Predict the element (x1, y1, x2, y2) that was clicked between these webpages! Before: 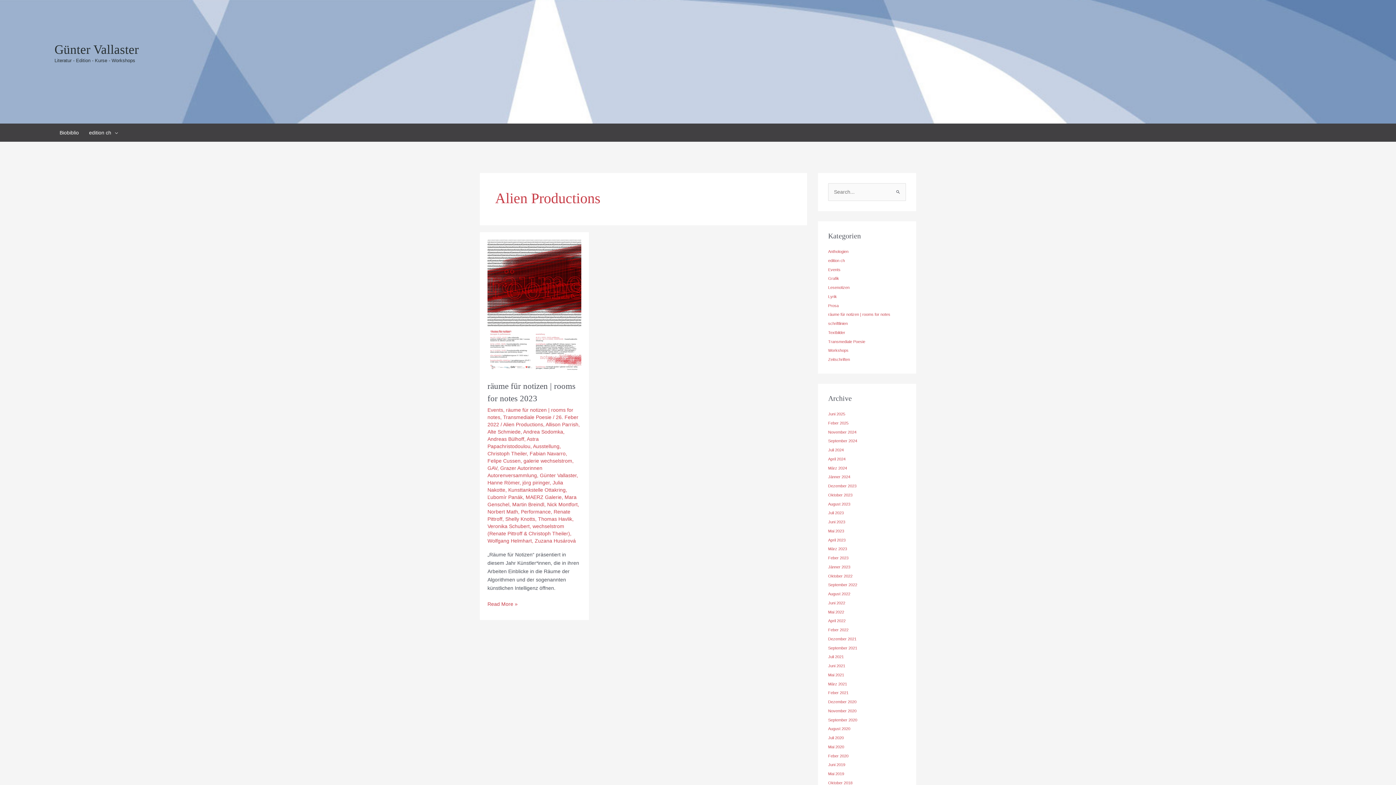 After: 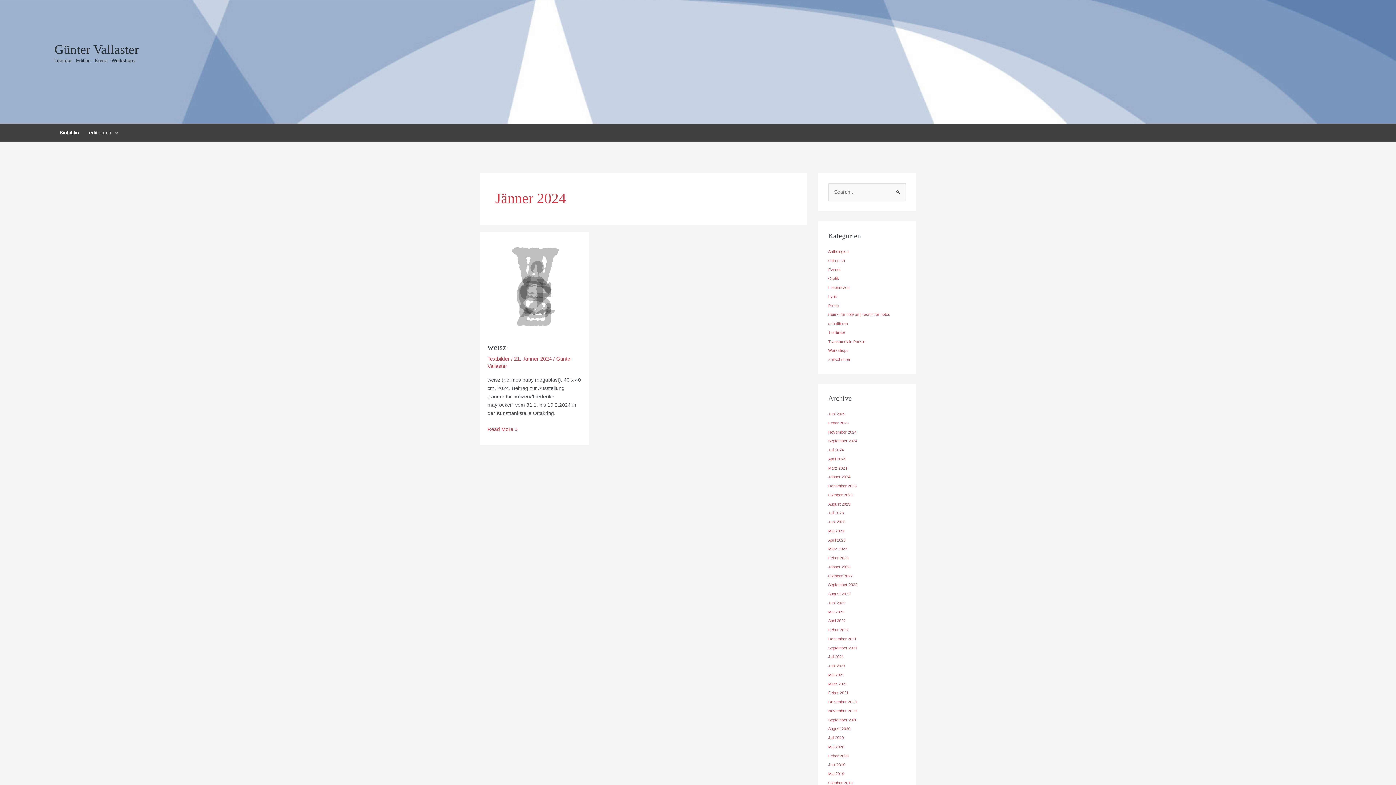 Action: label: Jänner 2024 bbox: (828, 475, 850, 479)